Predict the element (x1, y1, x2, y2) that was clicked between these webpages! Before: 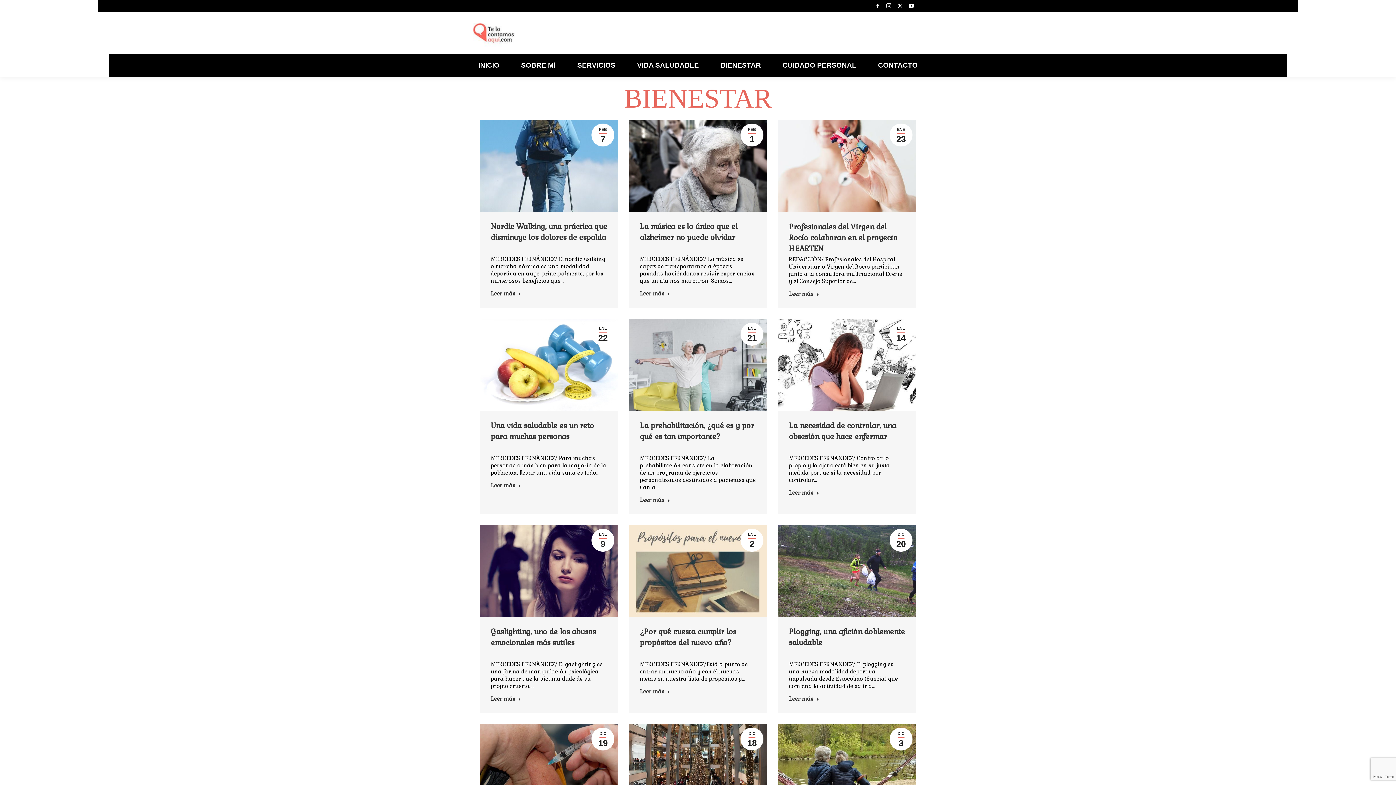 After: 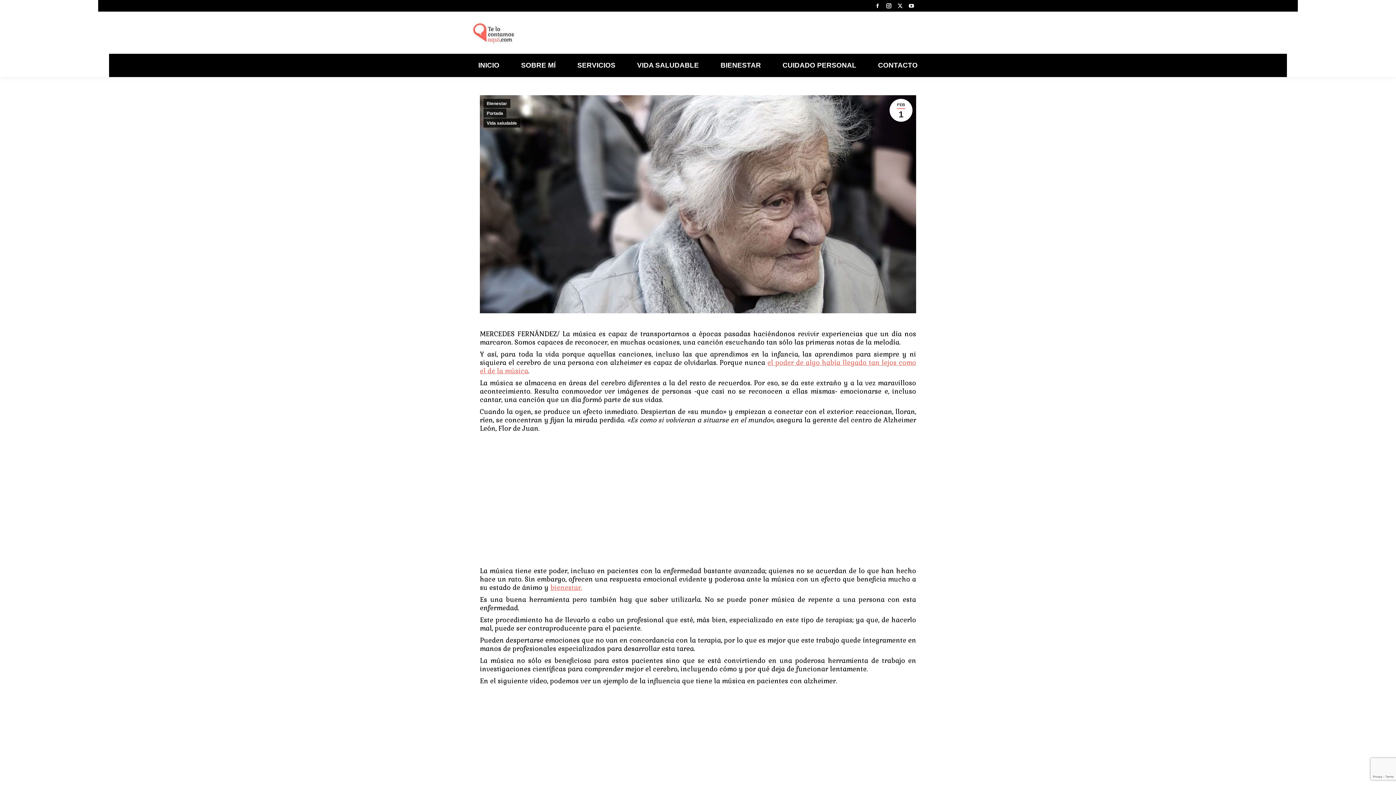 Action: bbox: (640, 290, 670, 300) label: Read more about La música es lo único que el alzheimer no puede olvidar